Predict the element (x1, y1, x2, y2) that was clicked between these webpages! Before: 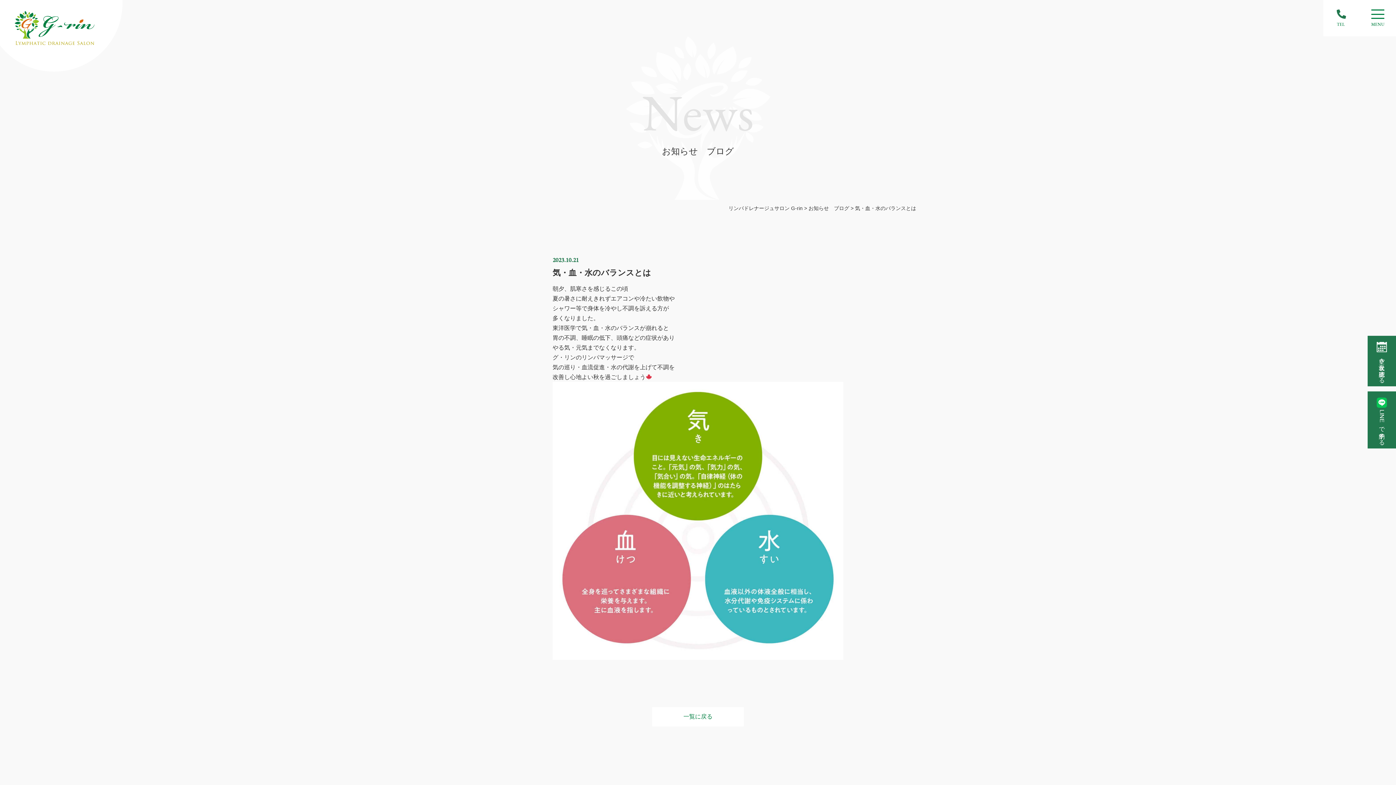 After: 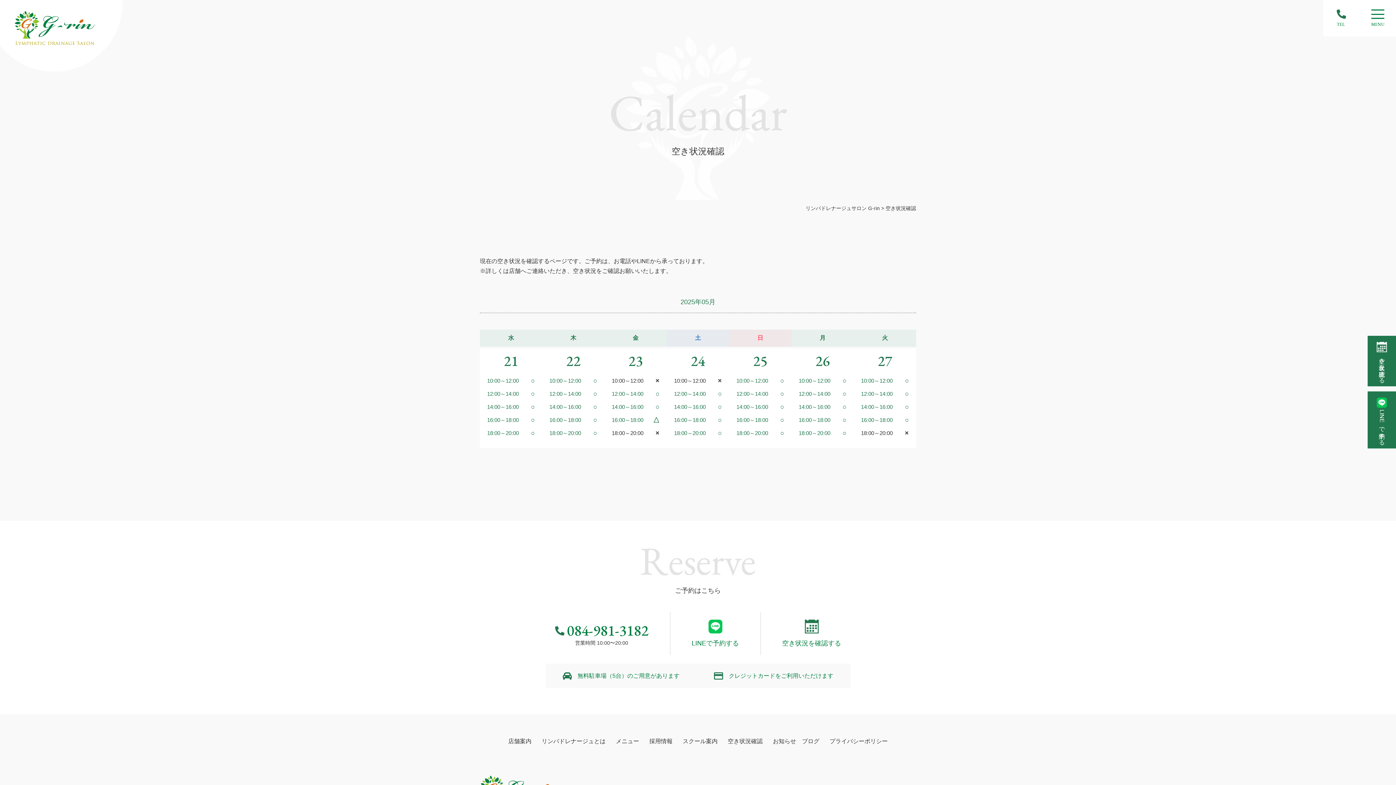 Action: label: 空き状況を確認する bbox: (1368, 336, 1396, 386)